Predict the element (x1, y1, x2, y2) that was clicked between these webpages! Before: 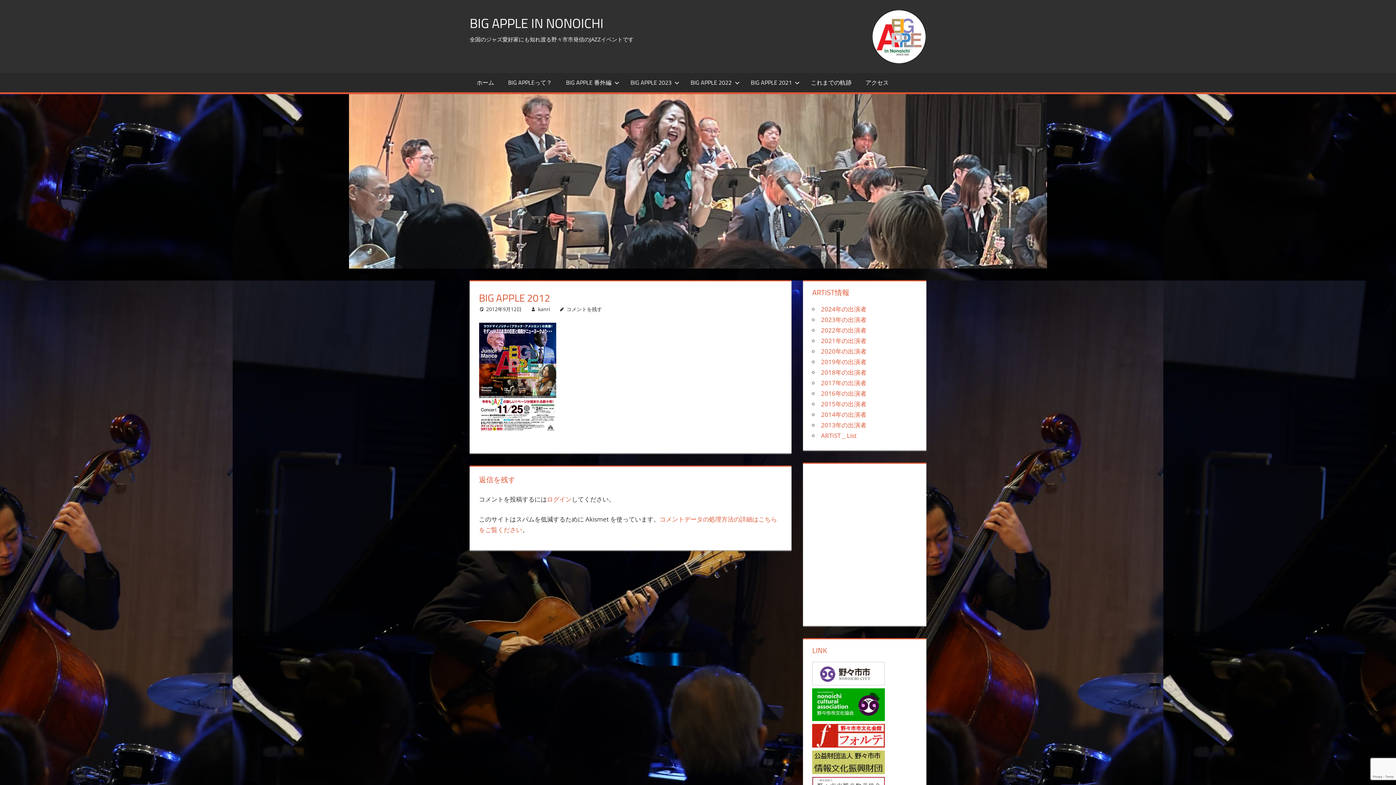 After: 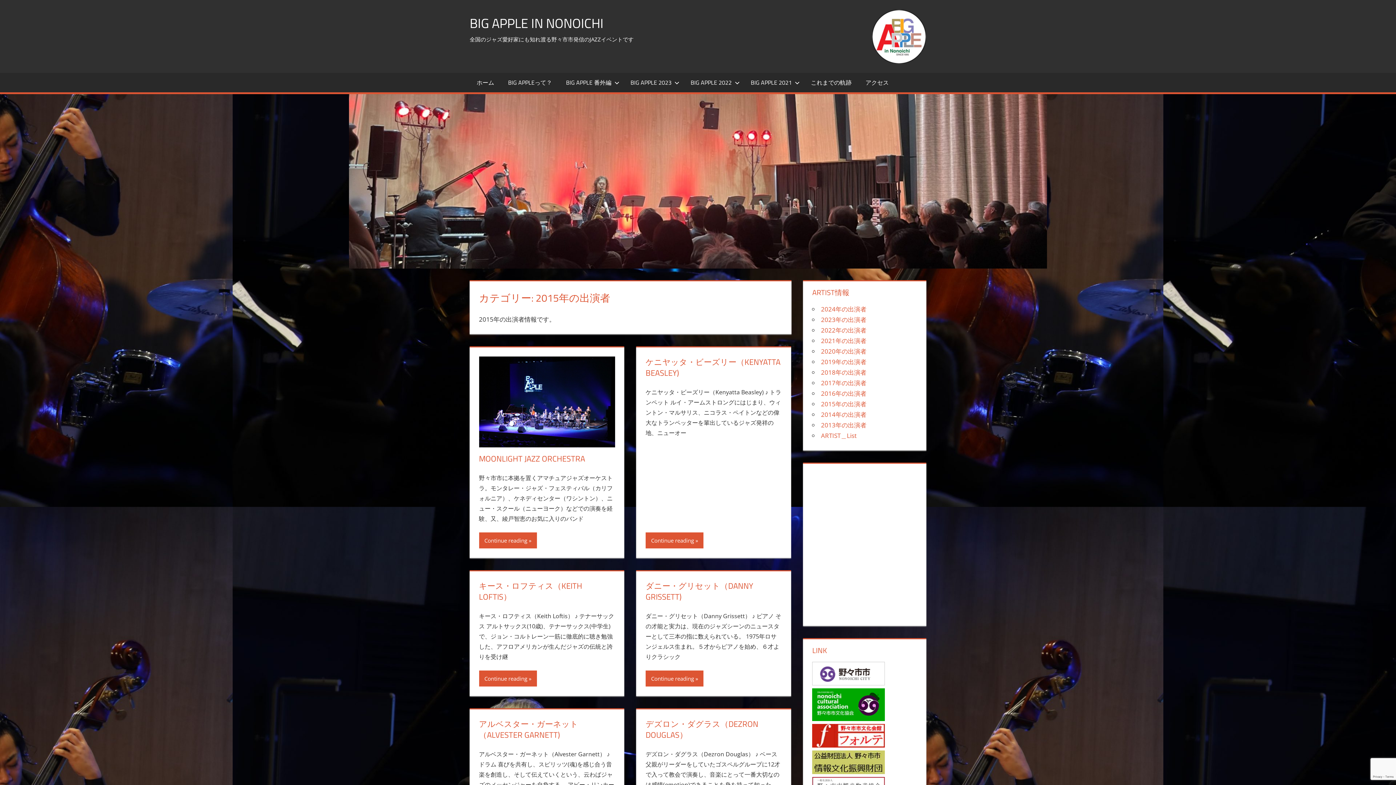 Action: bbox: (821, 400, 866, 408) label: 2015年の出演者